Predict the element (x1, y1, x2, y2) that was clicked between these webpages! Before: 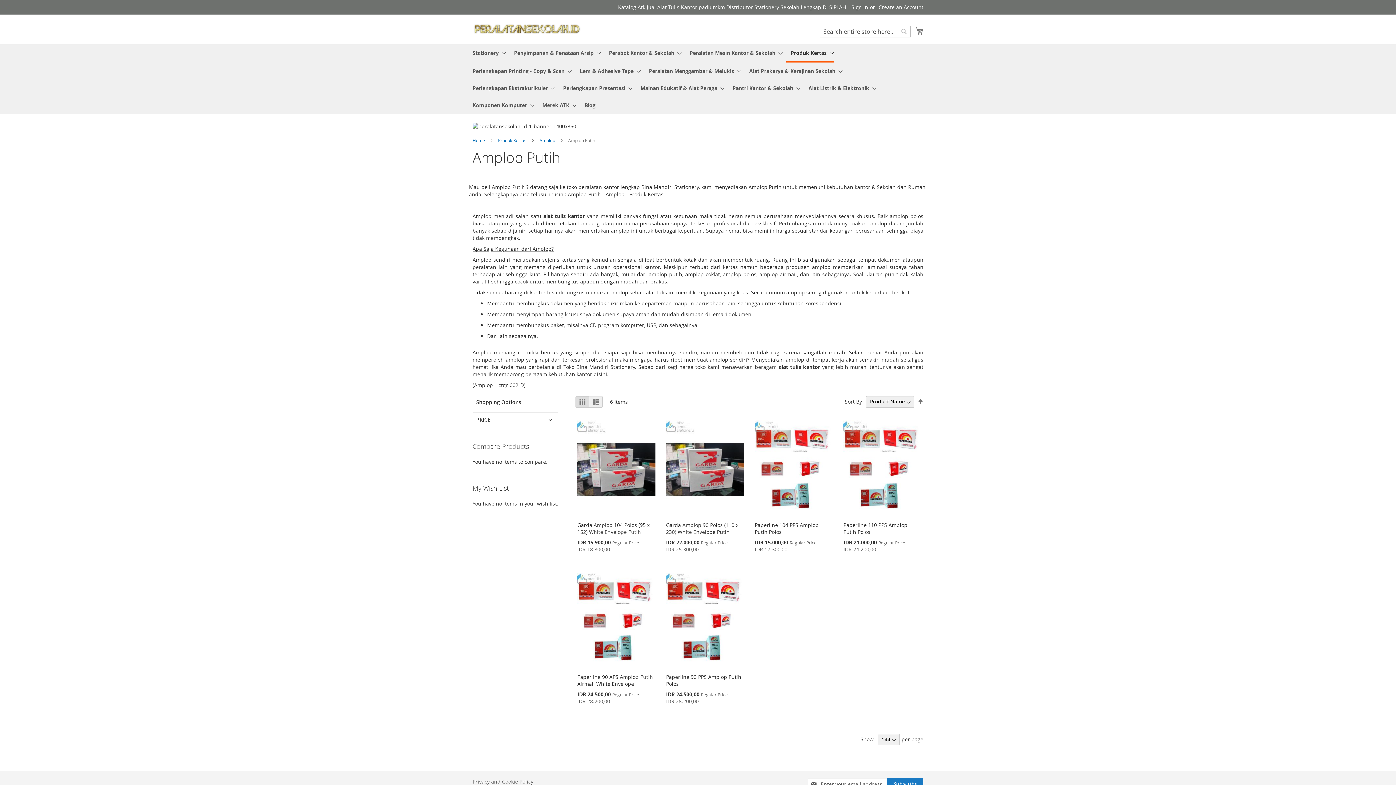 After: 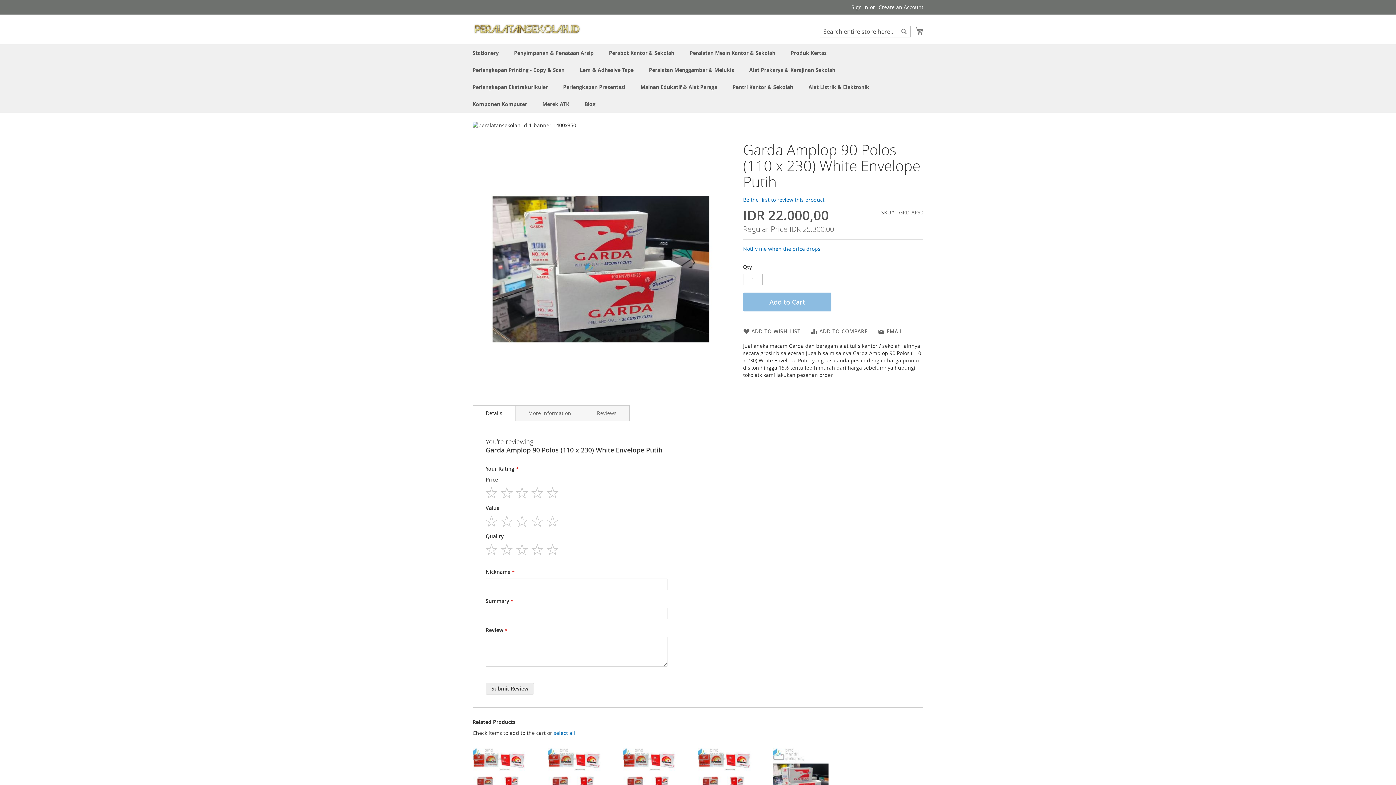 Action: bbox: (666, 512, 744, 519)